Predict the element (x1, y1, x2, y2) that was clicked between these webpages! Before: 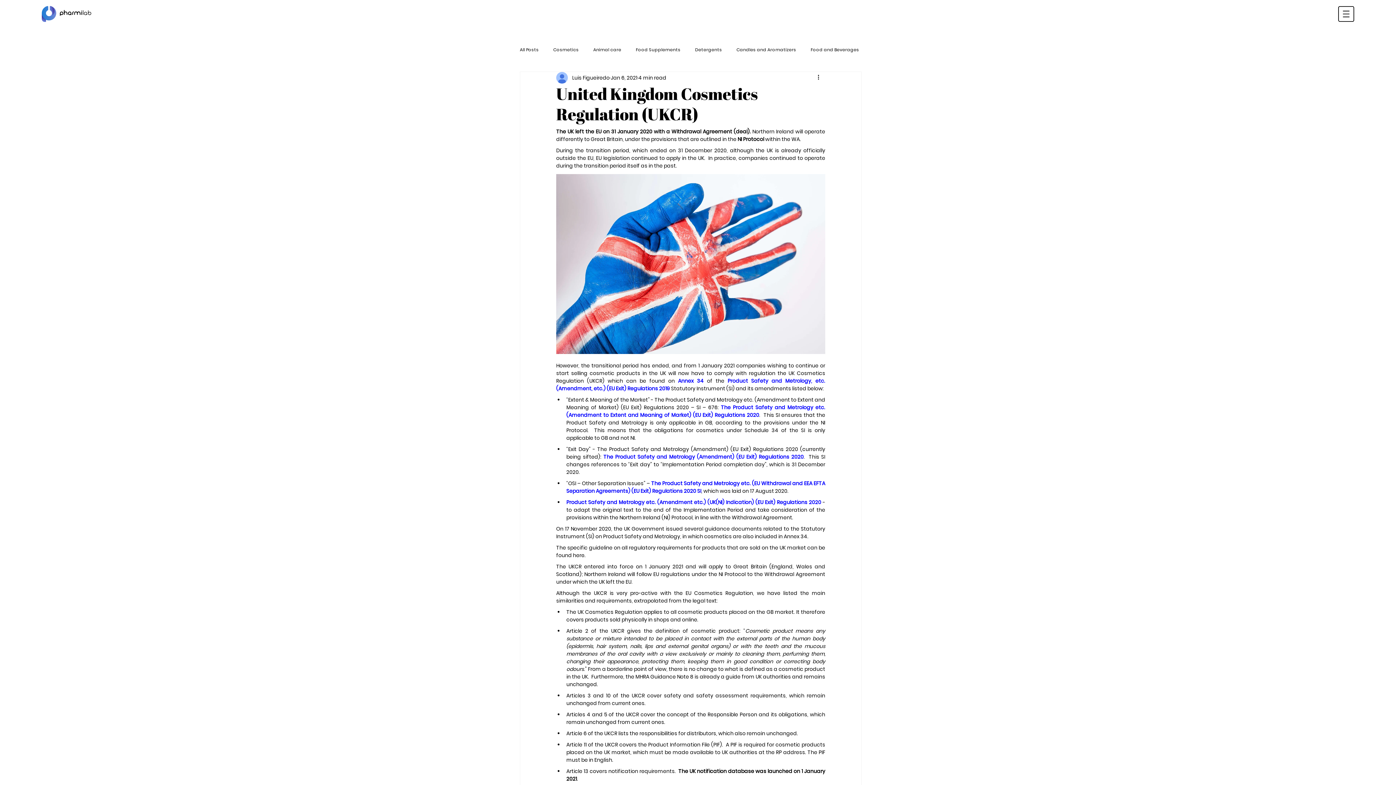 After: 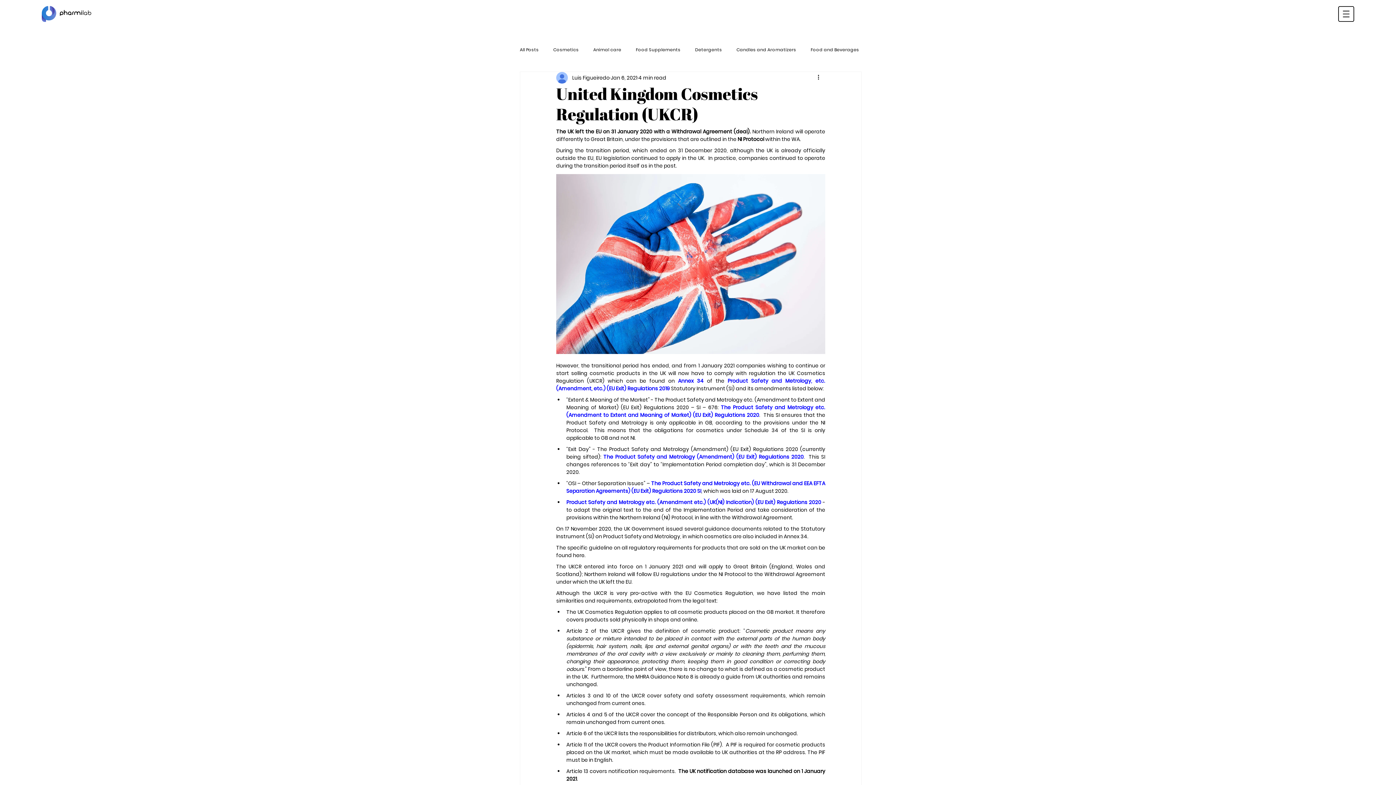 Action: bbox: (1338, 6, 1354, 21)